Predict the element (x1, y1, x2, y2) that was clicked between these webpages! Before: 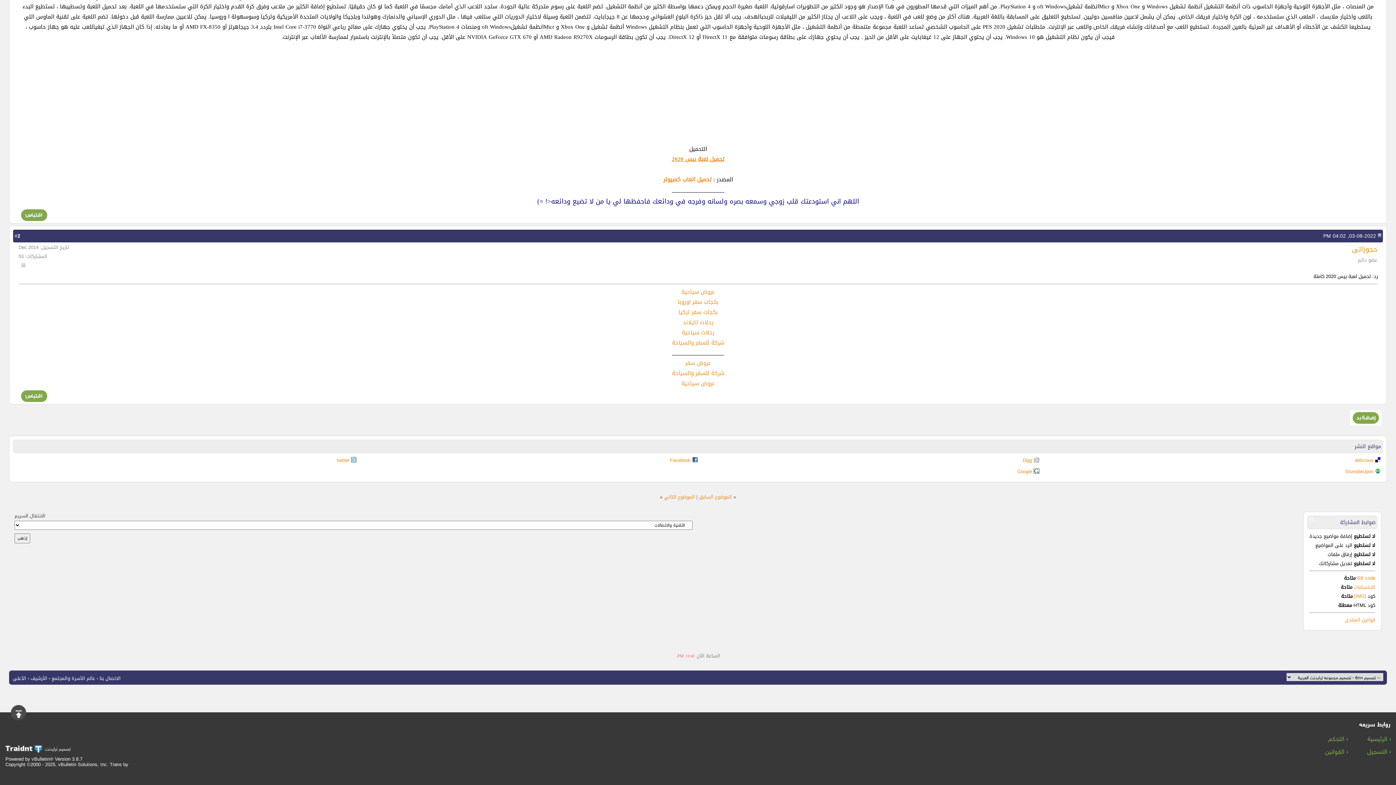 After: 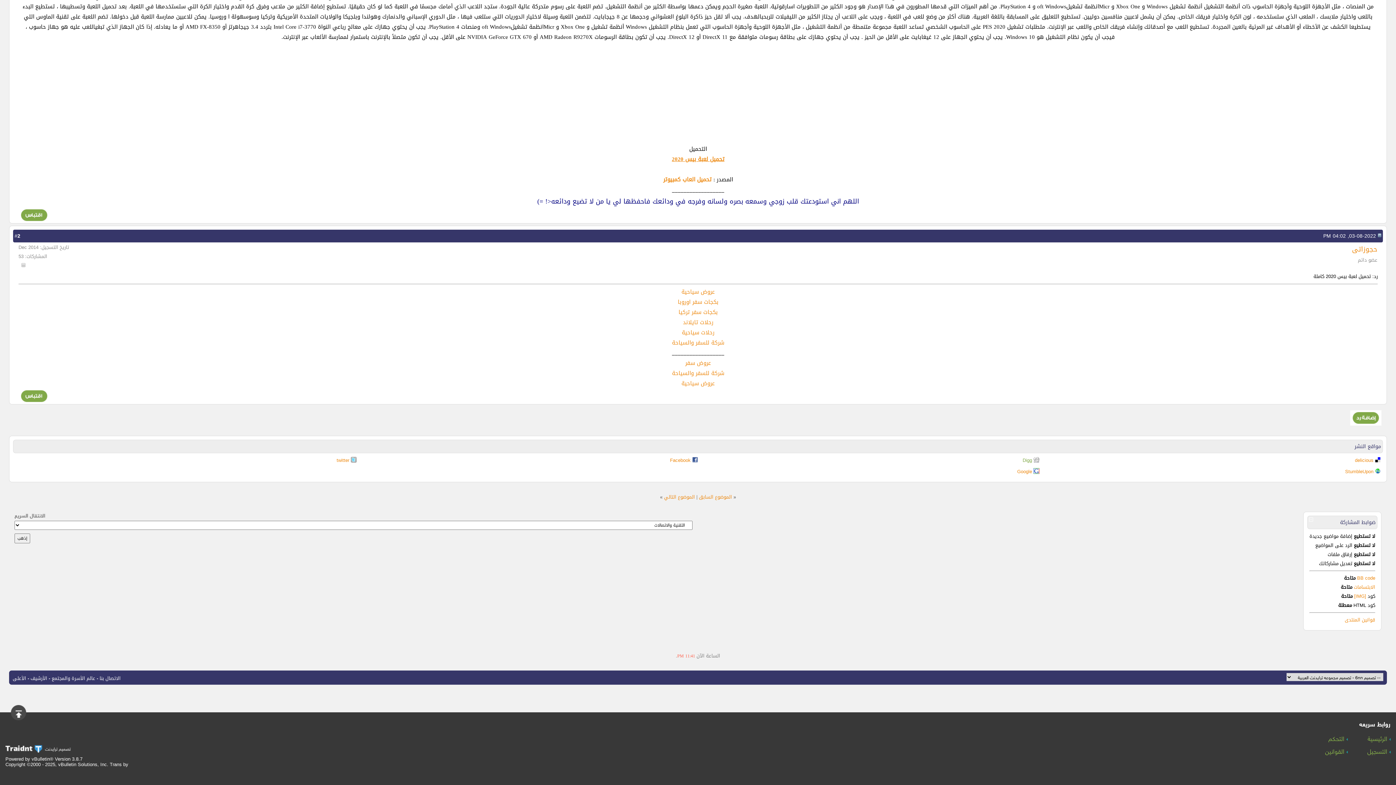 Action: bbox: (1022, 456, 1032, 465) label: Digg